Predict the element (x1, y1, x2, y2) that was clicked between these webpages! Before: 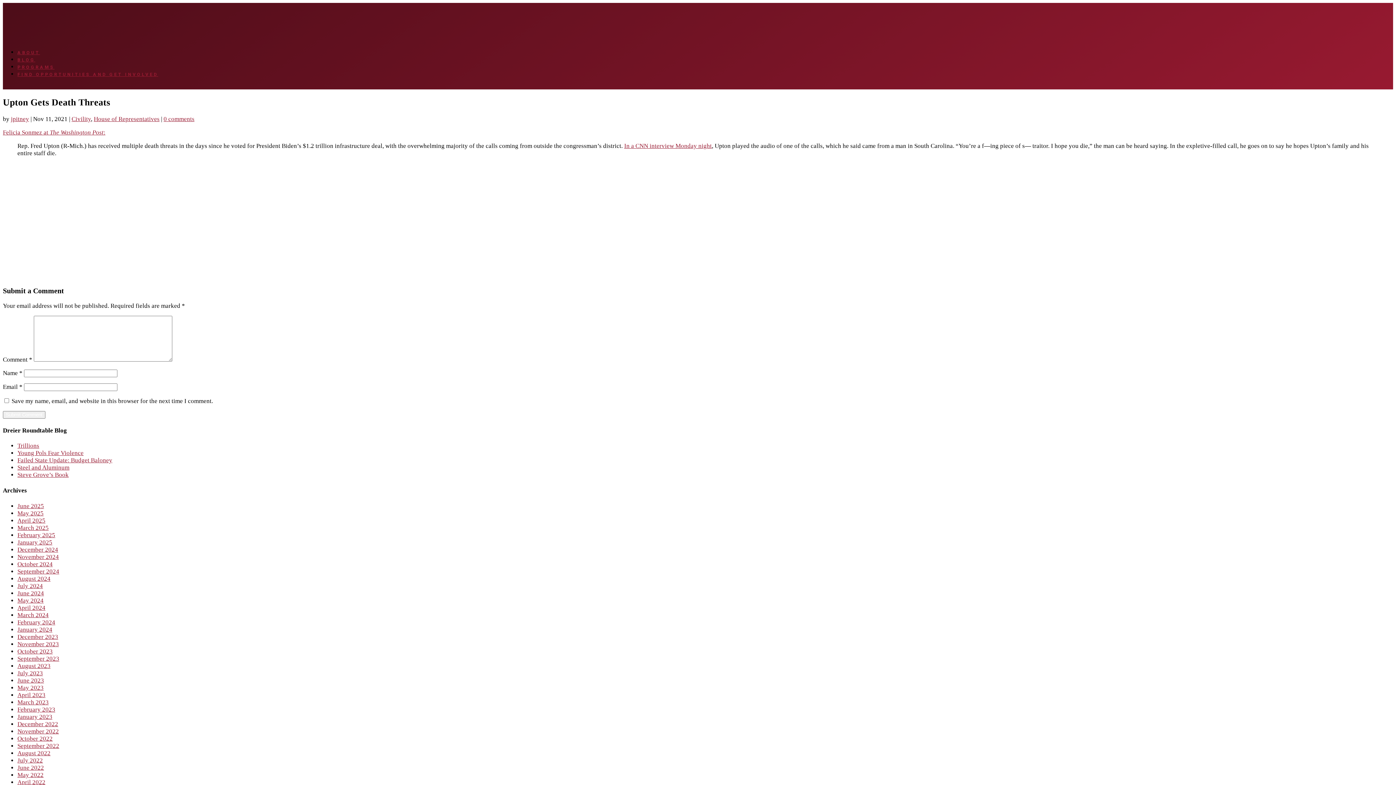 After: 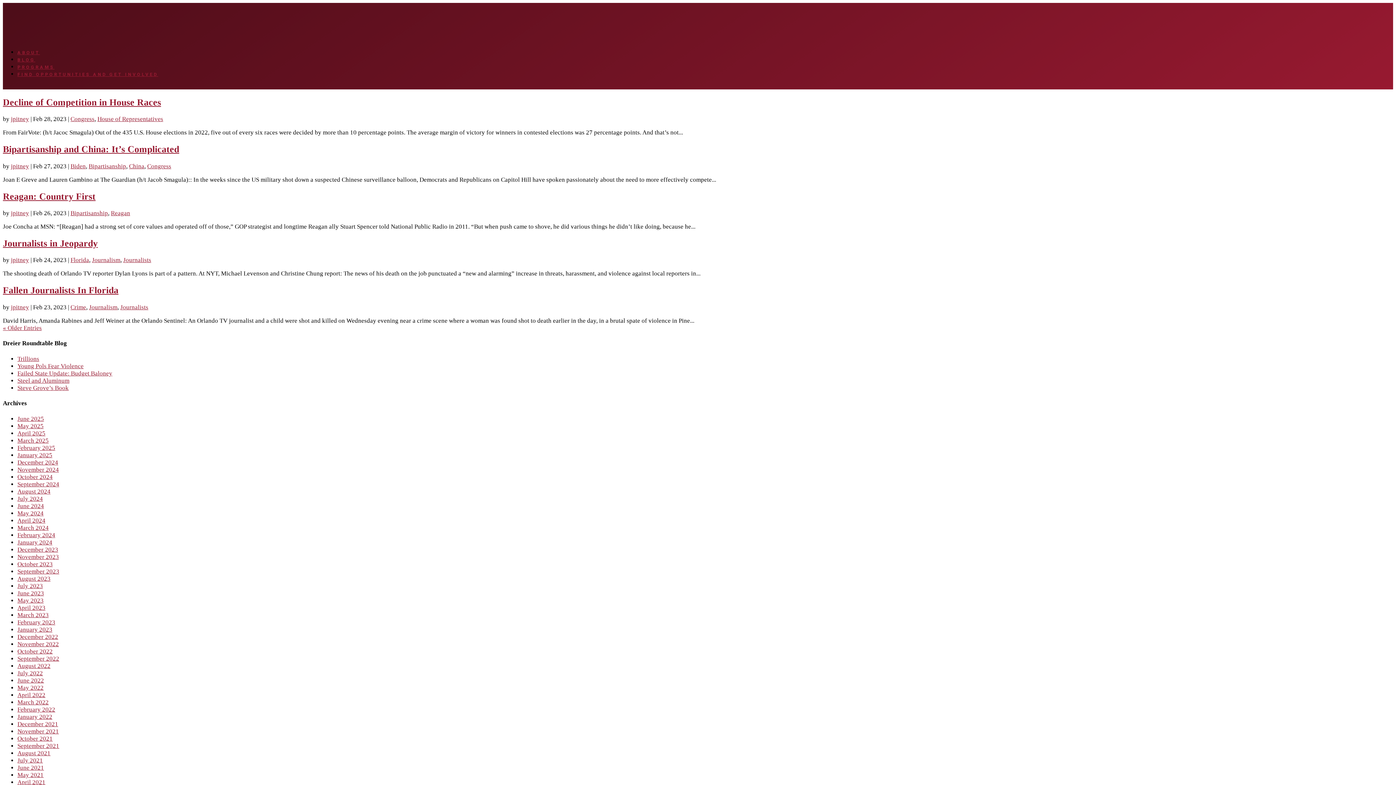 Action: bbox: (17, 706, 55, 713) label: February 2023